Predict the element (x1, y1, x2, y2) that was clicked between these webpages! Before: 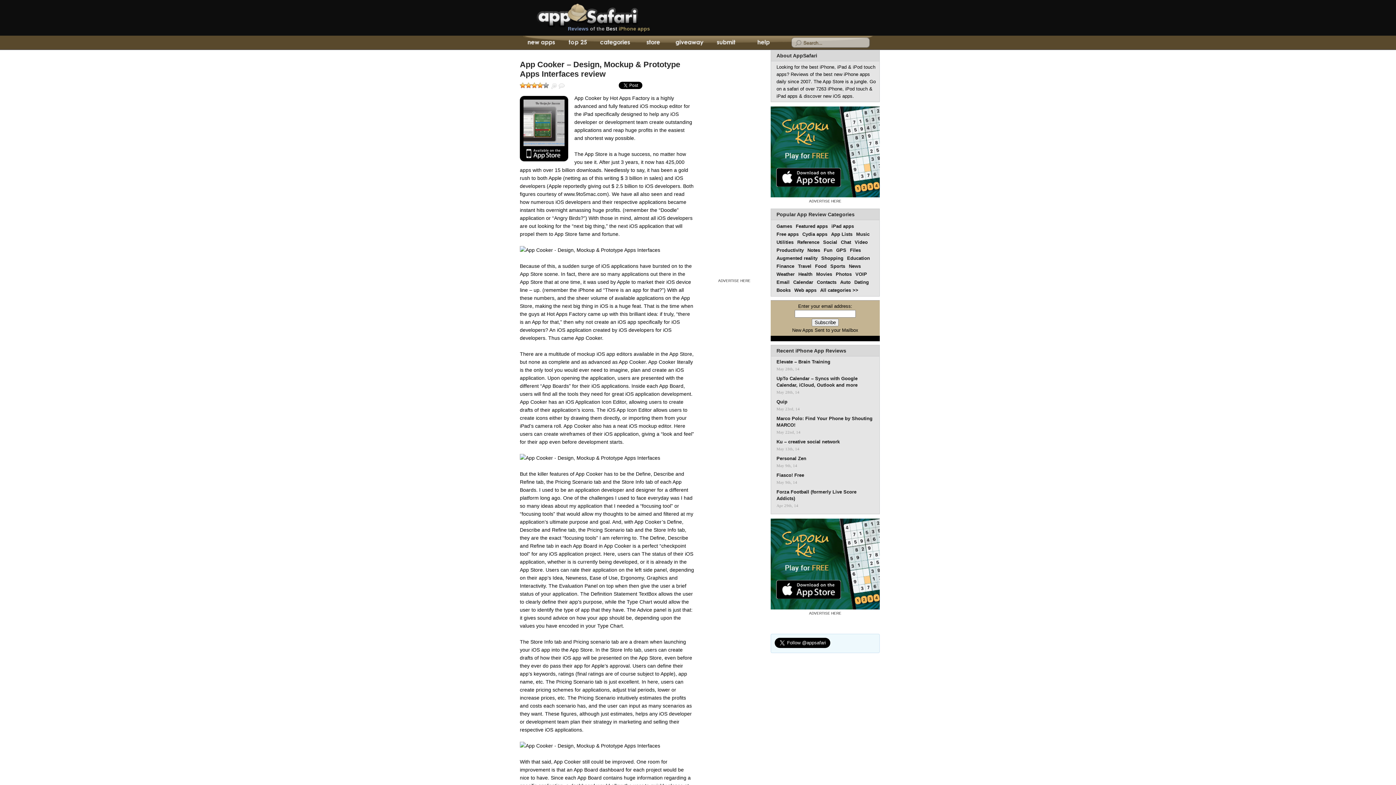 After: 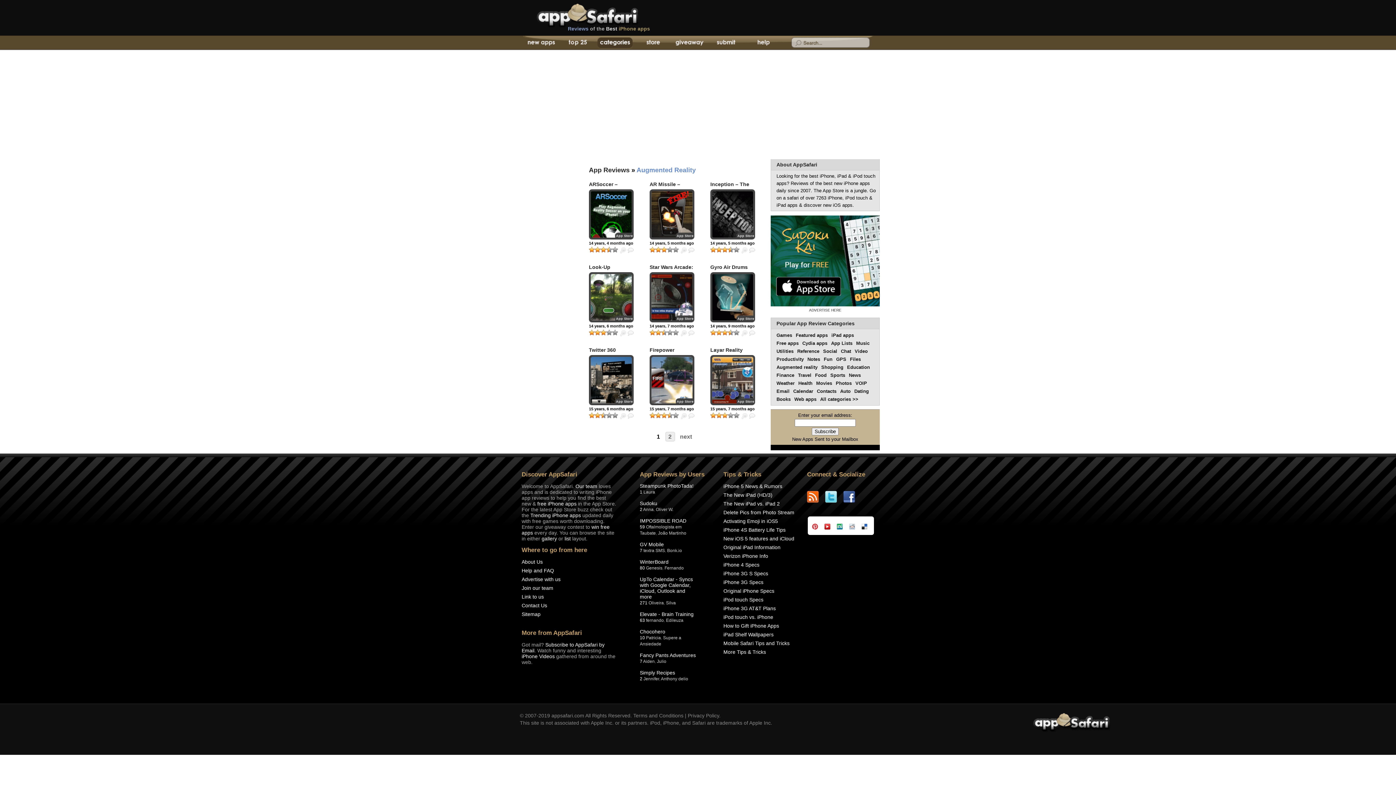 Action: bbox: (776, 255, 817, 261) label: Augmented reality